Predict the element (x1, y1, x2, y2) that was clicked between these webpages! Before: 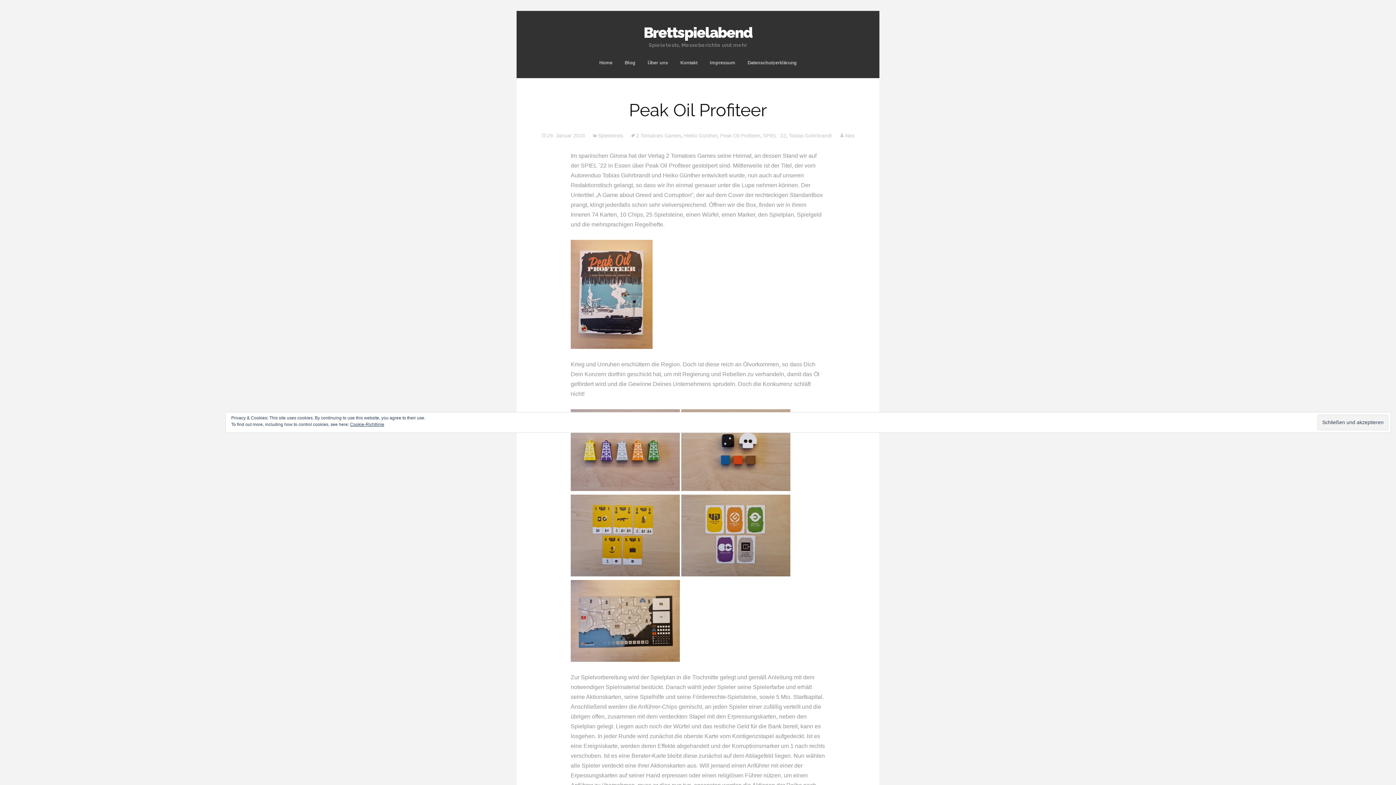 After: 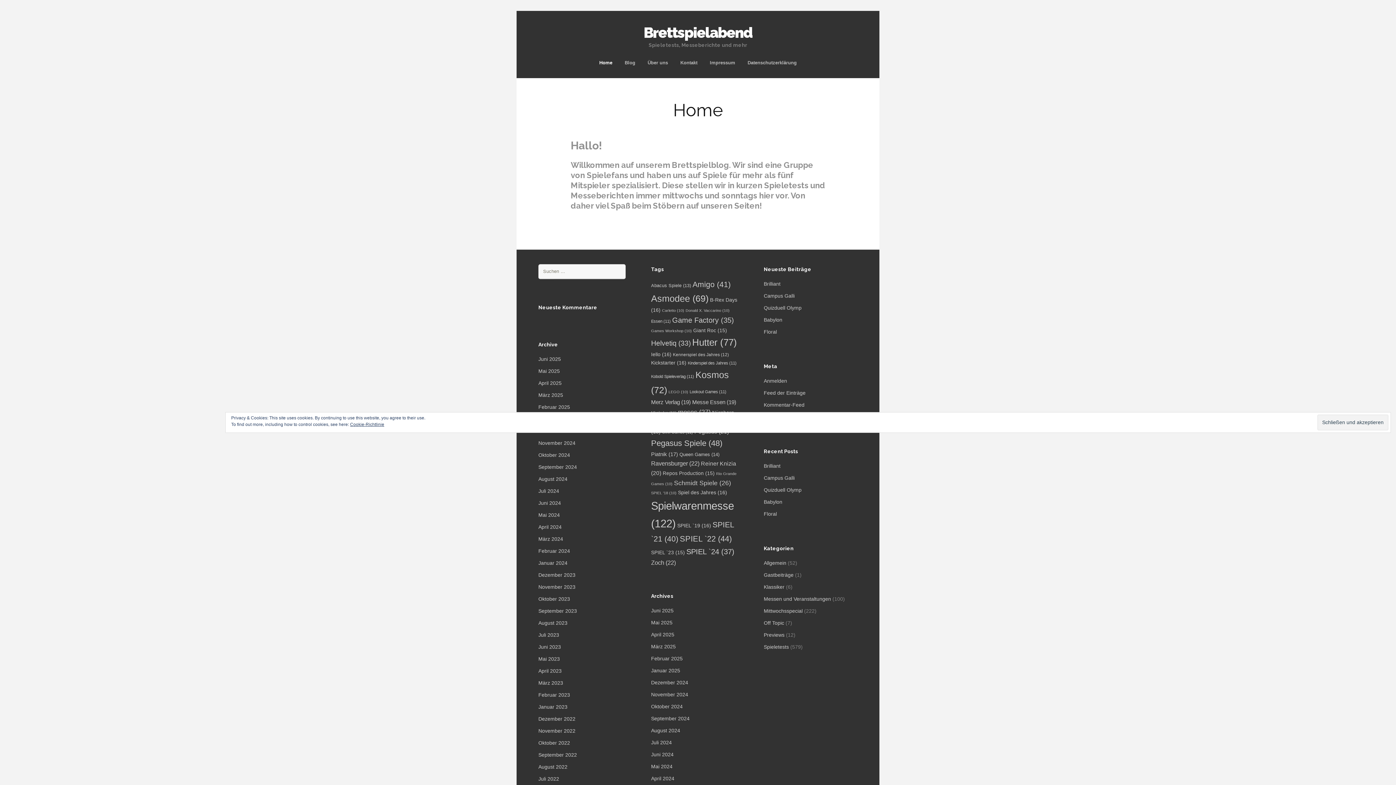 Action: label: Brettspielabend
Spieletests, Messeberichte und mehr bbox: (516, 10, 879, 57)